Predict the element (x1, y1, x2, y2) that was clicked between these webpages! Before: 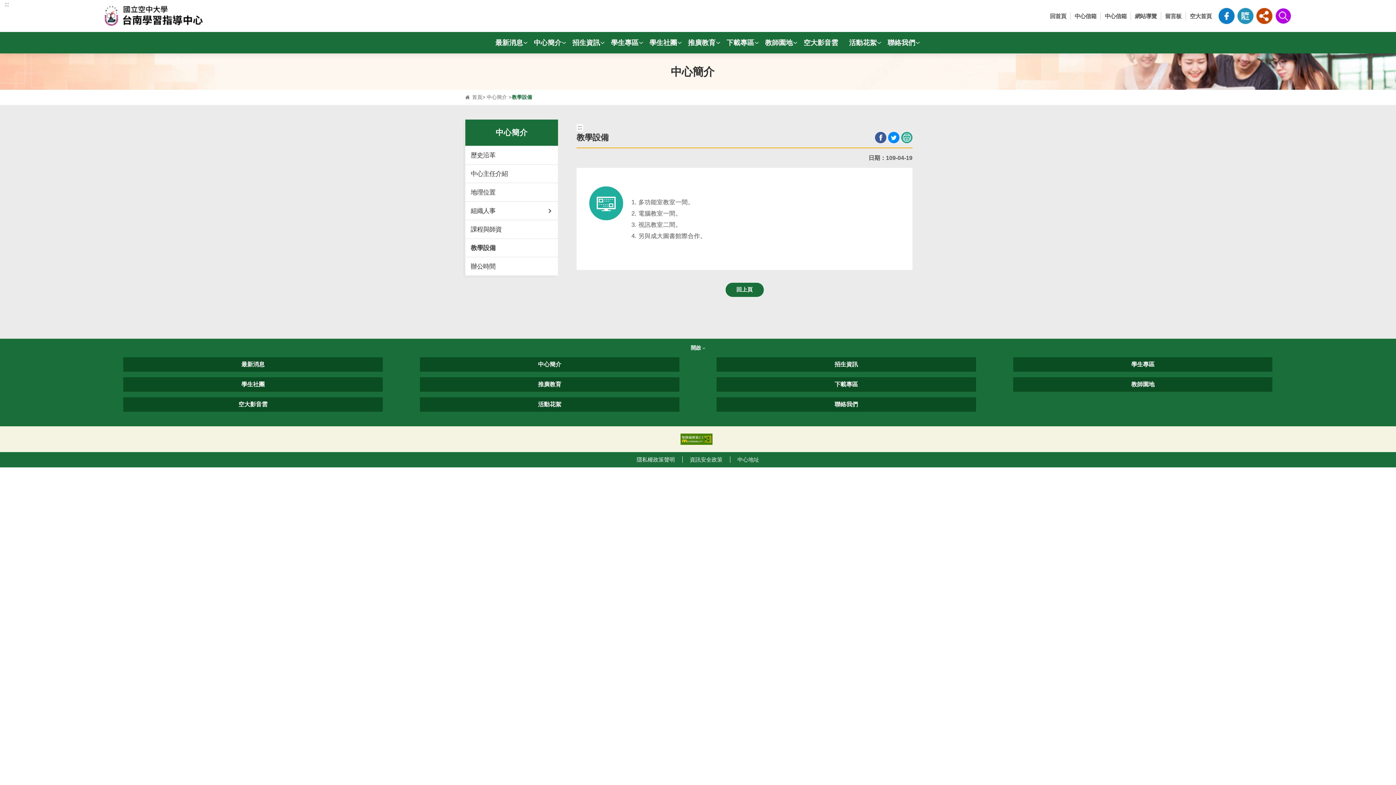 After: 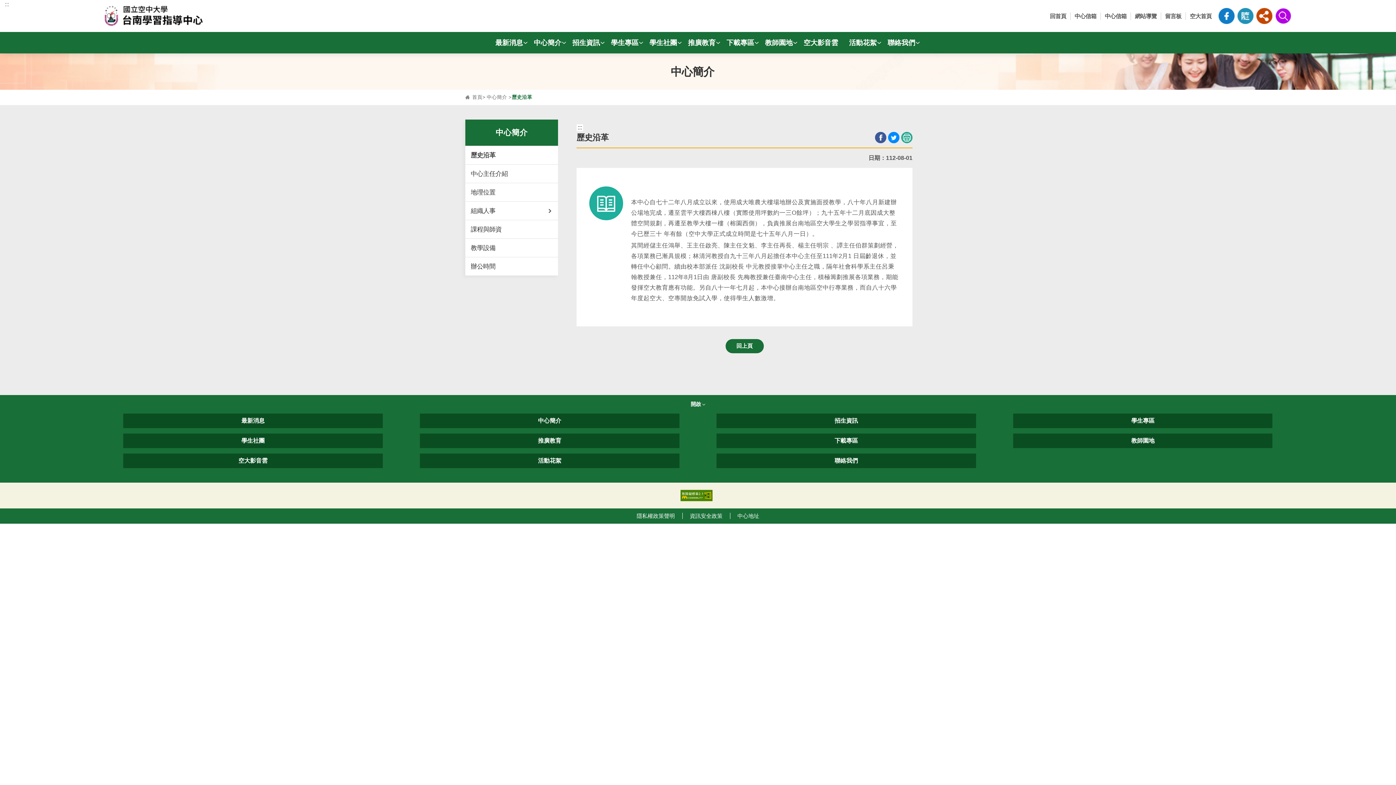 Action: label: 中心簡介 bbox: (538, 361, 561, 367)